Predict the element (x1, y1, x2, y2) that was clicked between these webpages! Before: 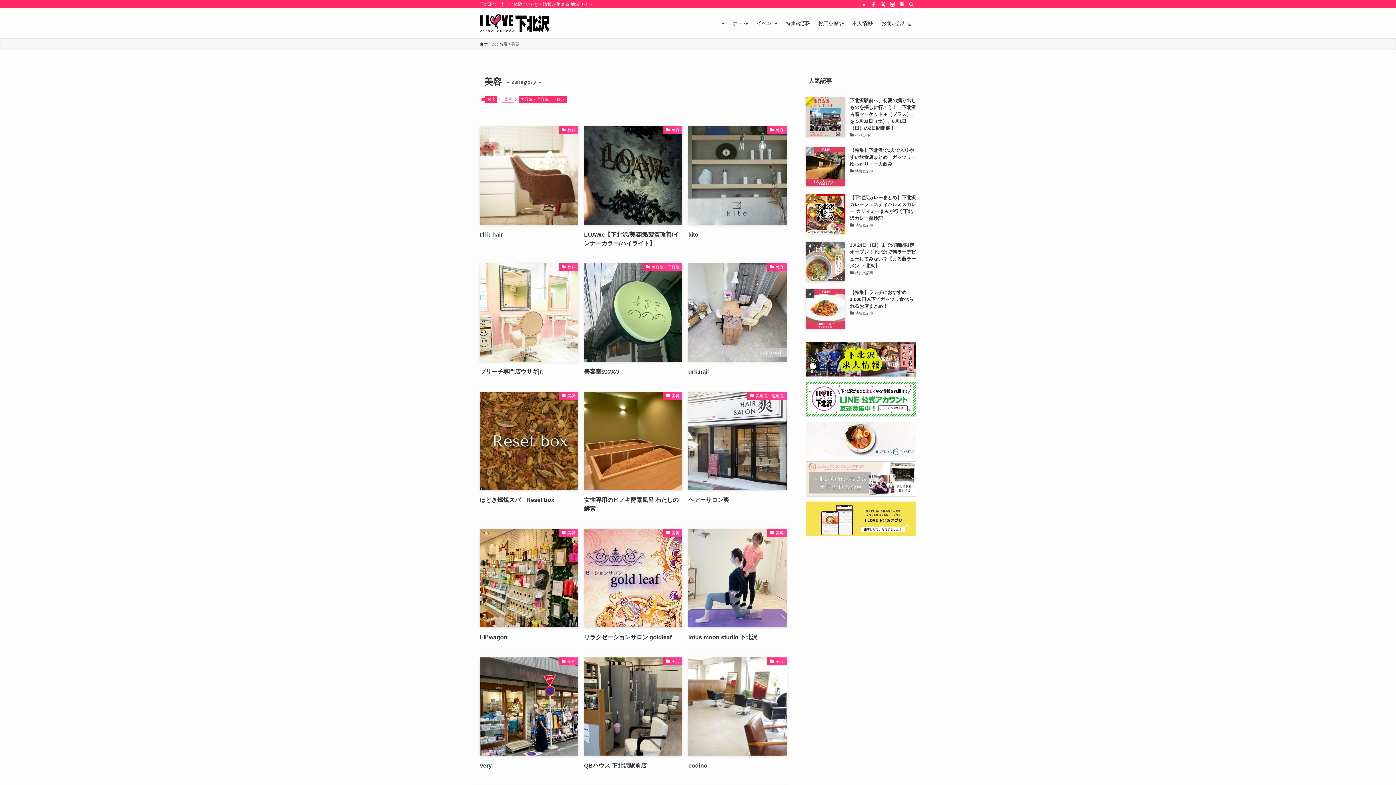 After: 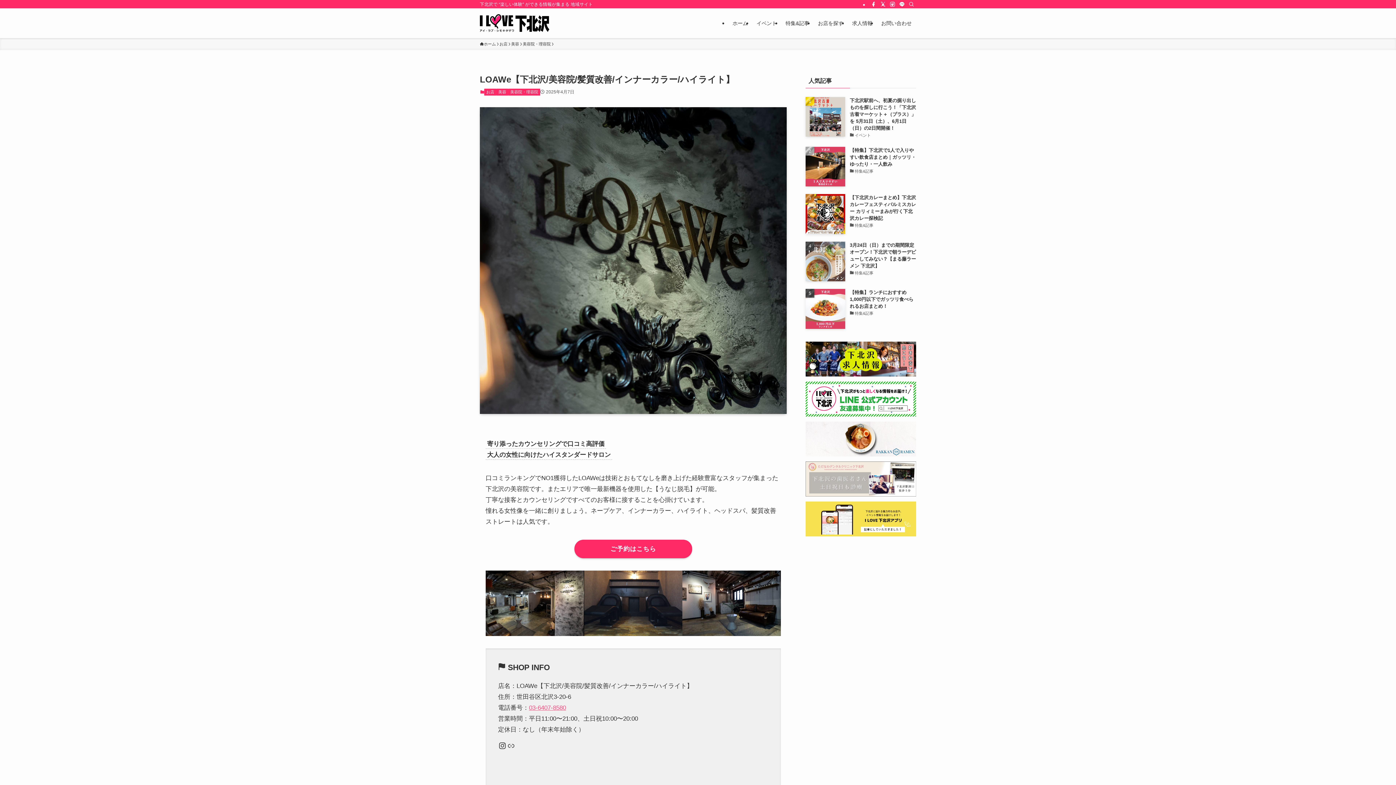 Action: bbox: (584, 126, 682, 248) label: 美容
LOAWe【下北沢/美容院/髪質改善/インナーカラー/ハイライト】